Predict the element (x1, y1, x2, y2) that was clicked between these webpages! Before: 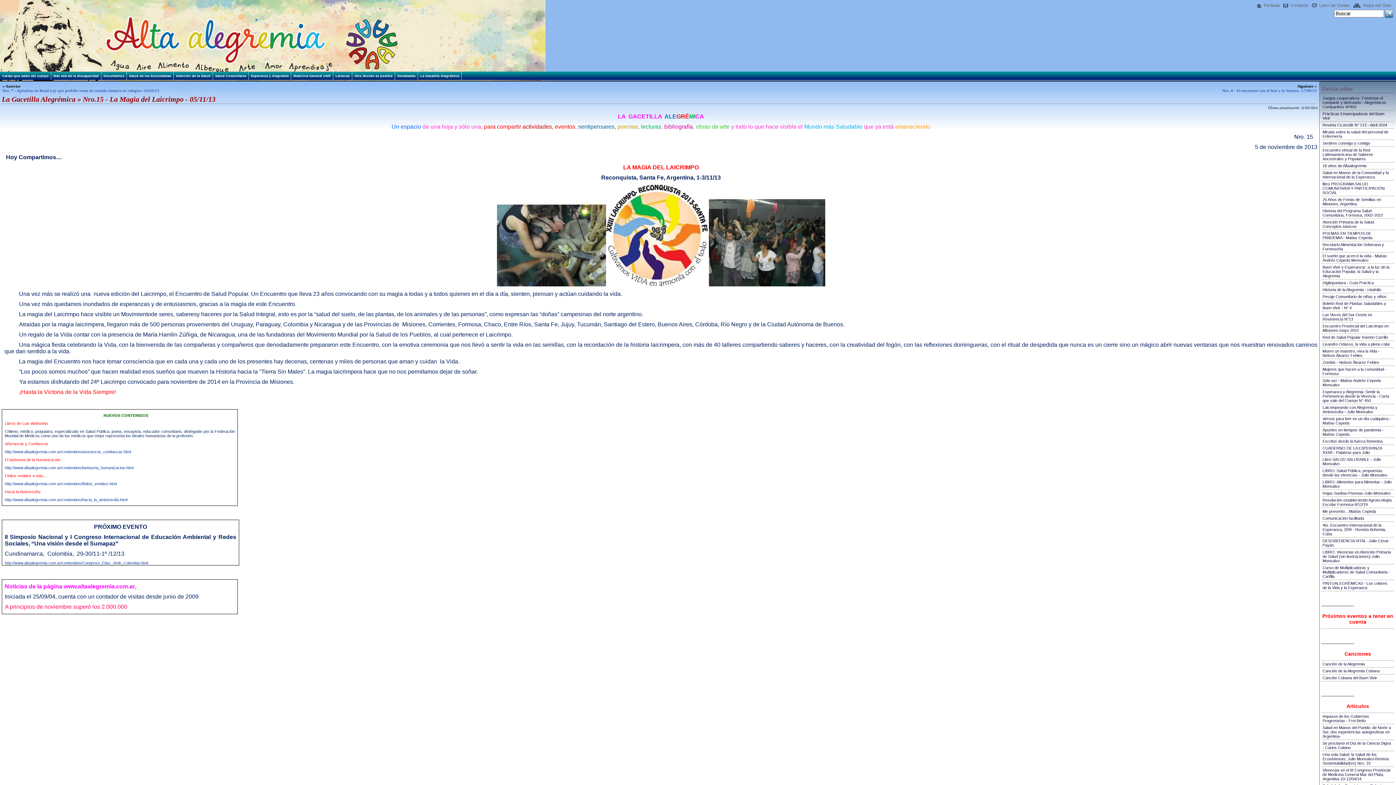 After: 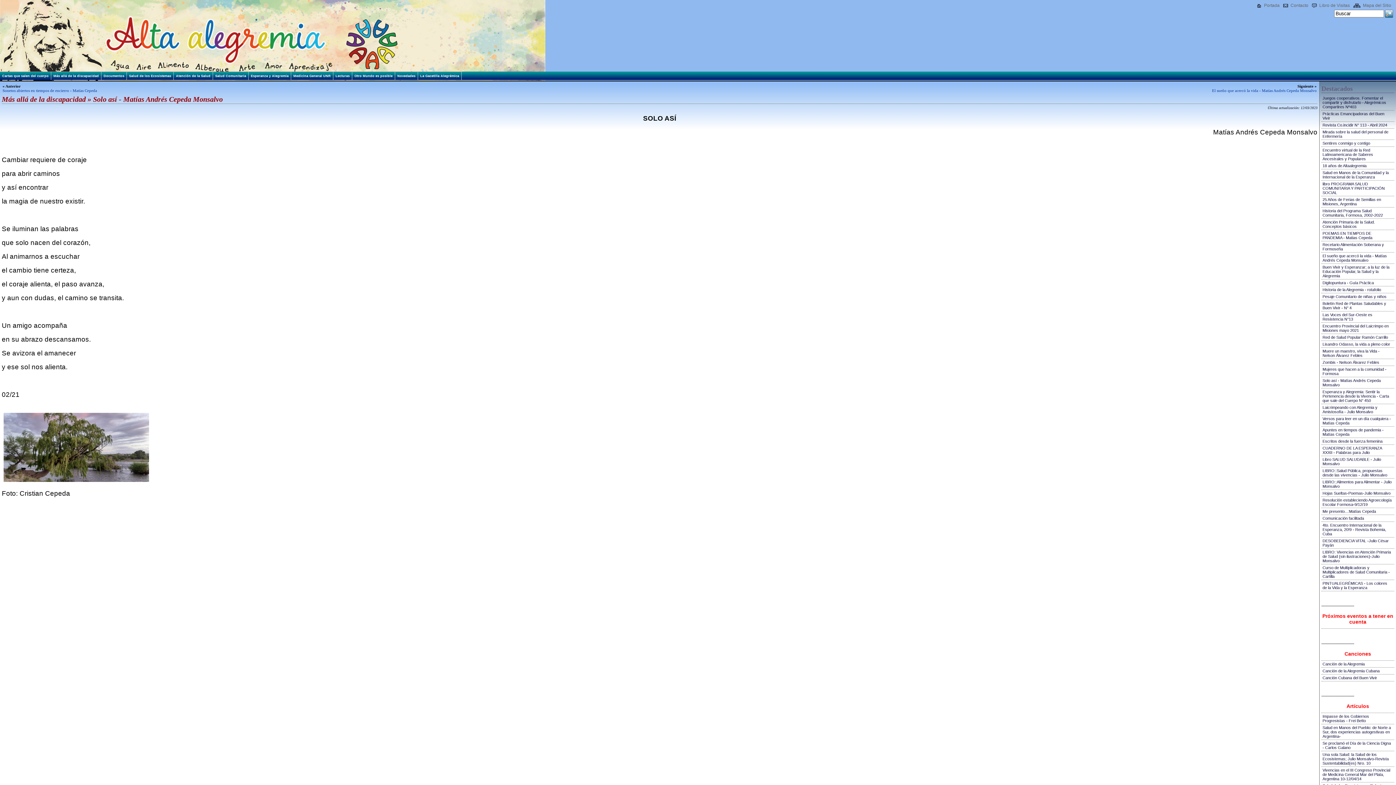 Action: bbox: (1321, 377, 1393, 388) label: Solo así - Matías Andrés Cepeda Monsalvo